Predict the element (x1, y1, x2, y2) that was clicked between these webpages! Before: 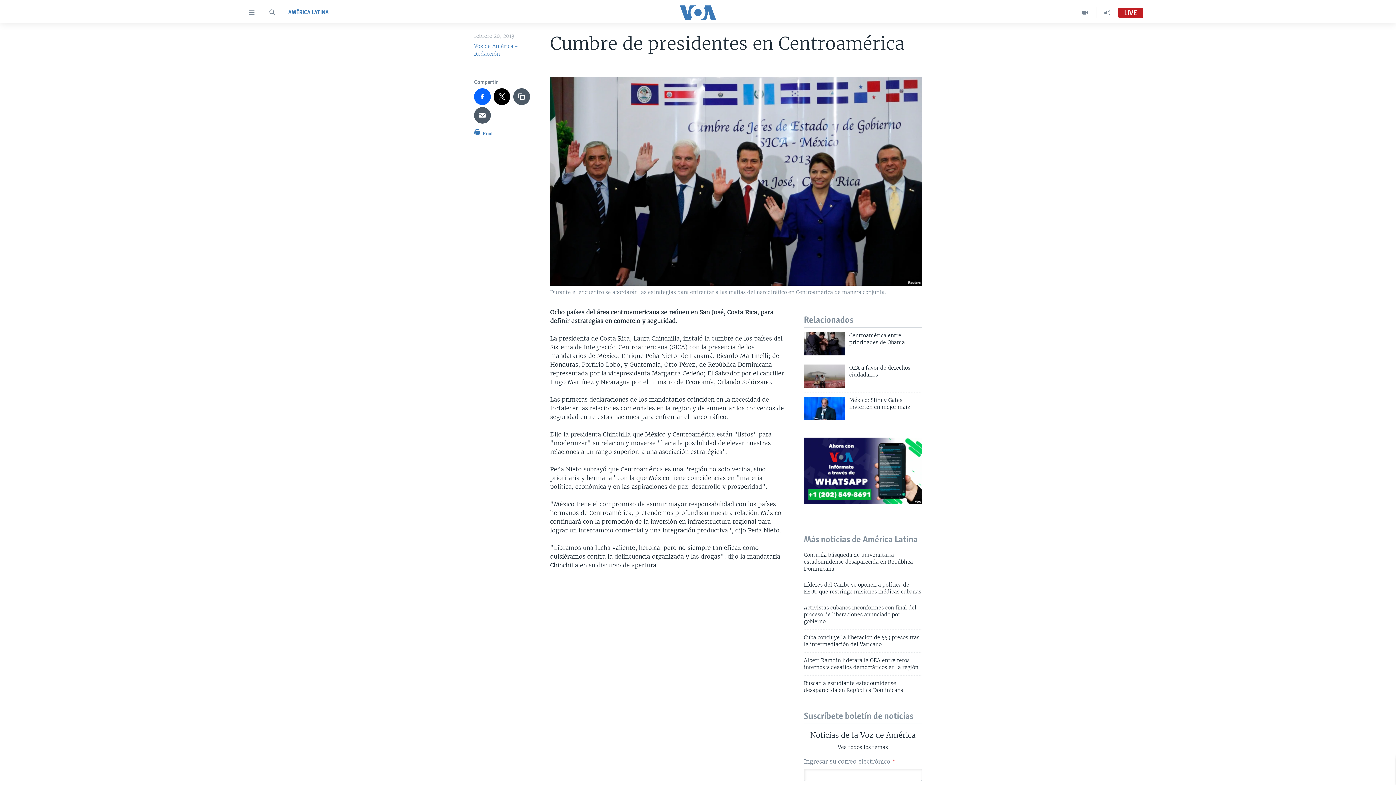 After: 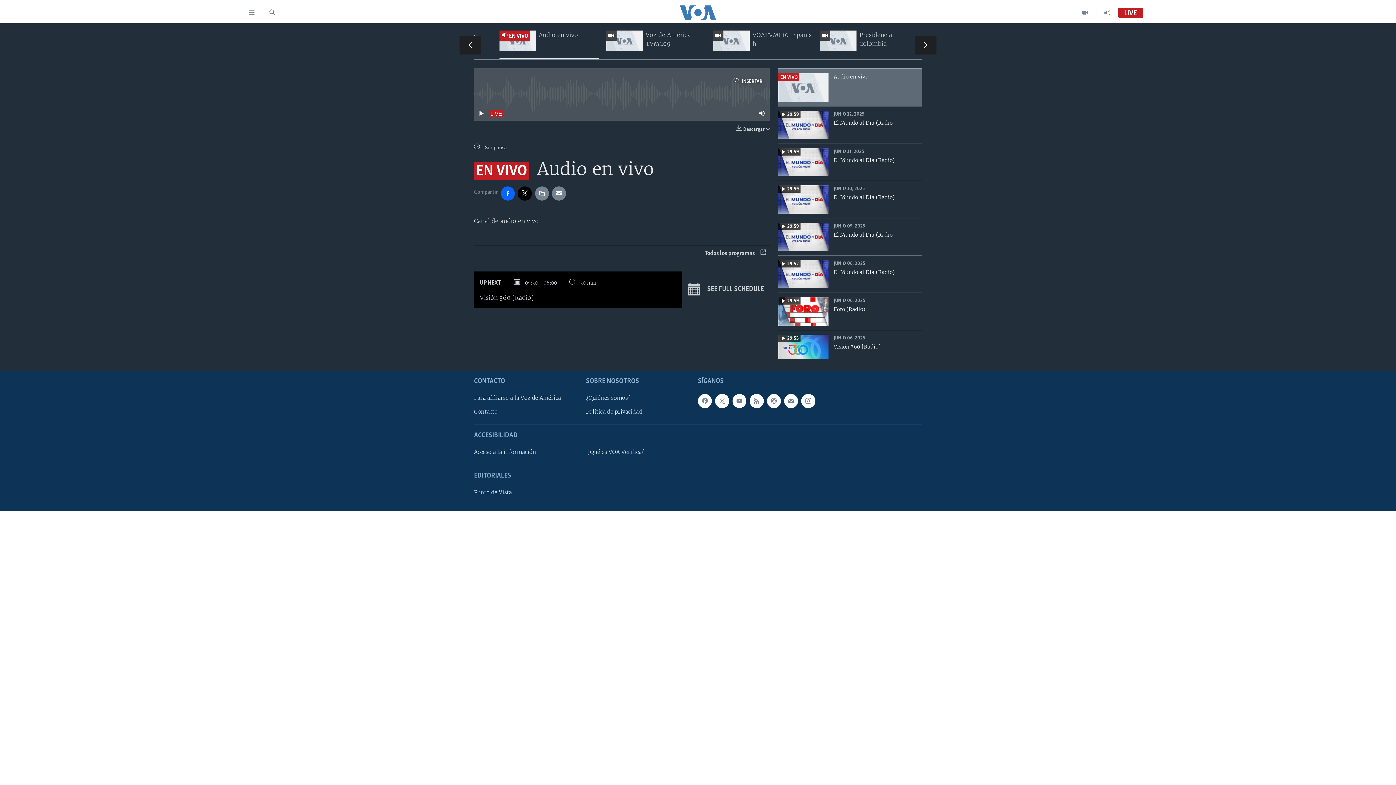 Action: bbox: (1118, 9, 1143, 16) label: LIVE